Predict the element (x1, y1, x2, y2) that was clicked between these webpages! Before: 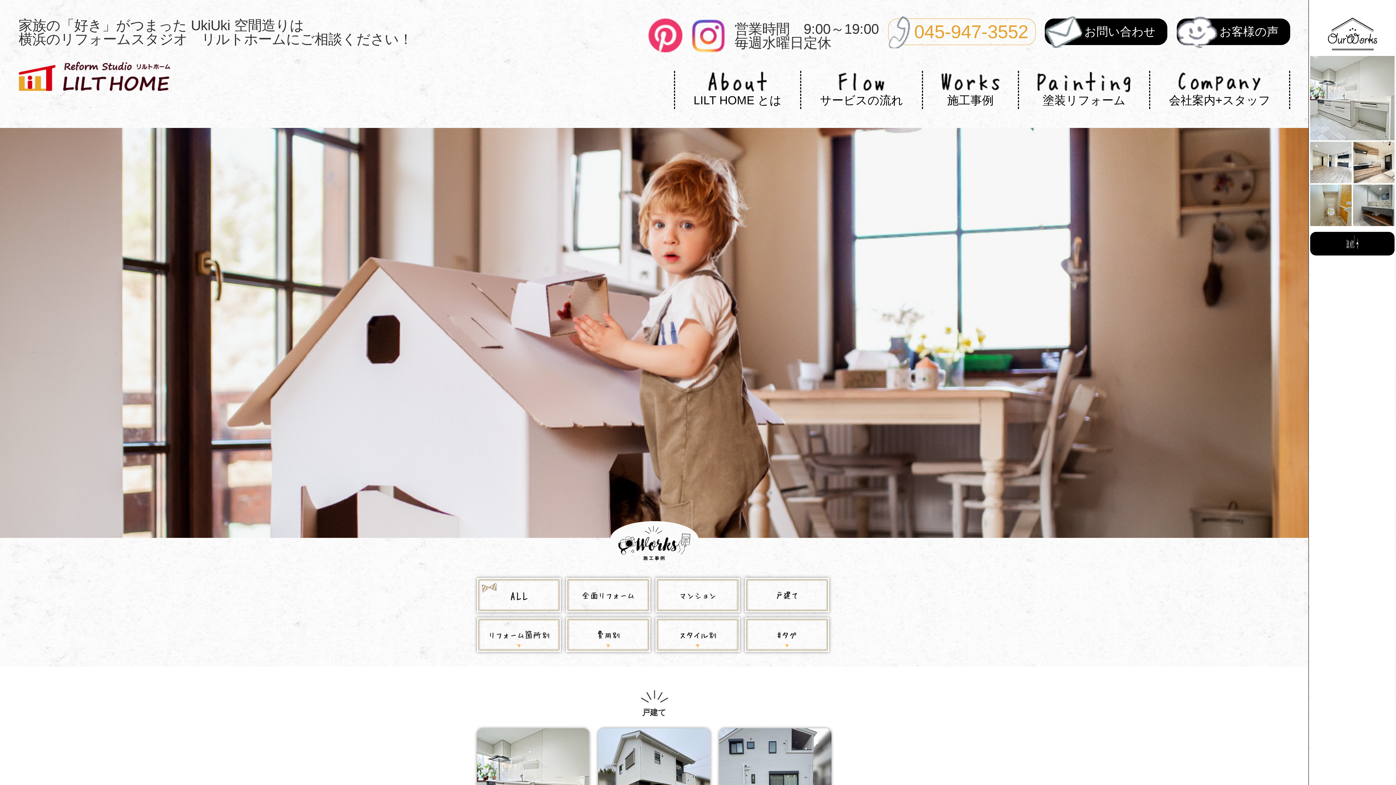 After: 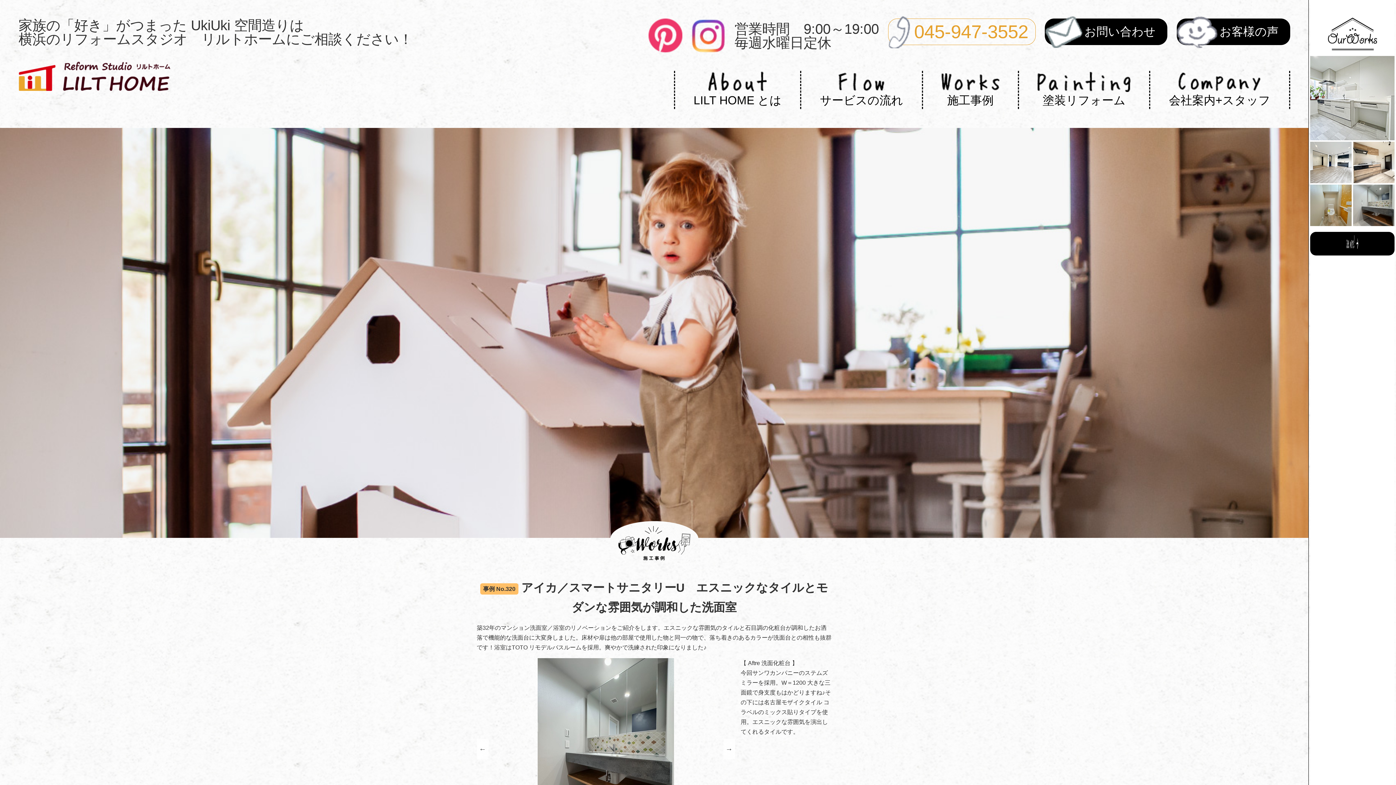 Action: bbox: (1353, 184, 1394, 226)